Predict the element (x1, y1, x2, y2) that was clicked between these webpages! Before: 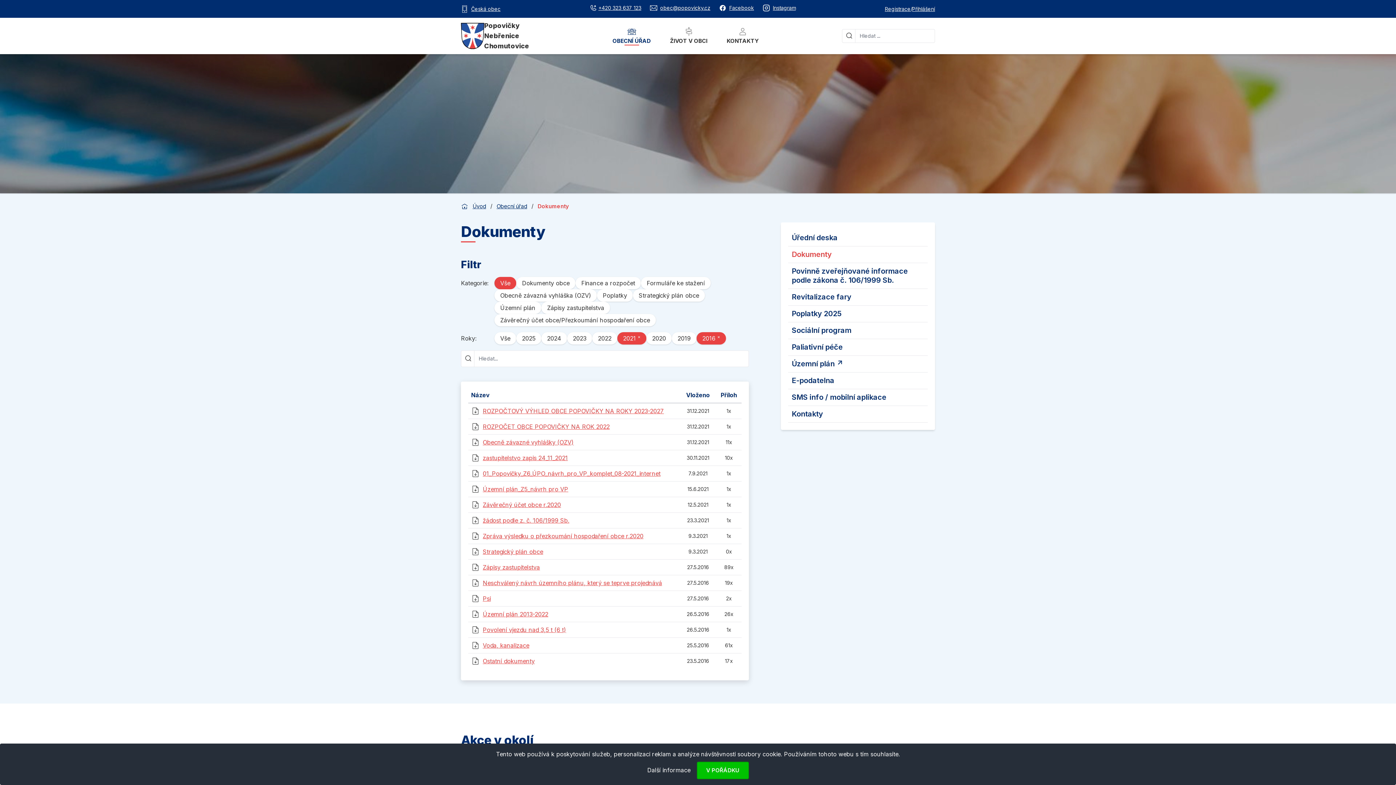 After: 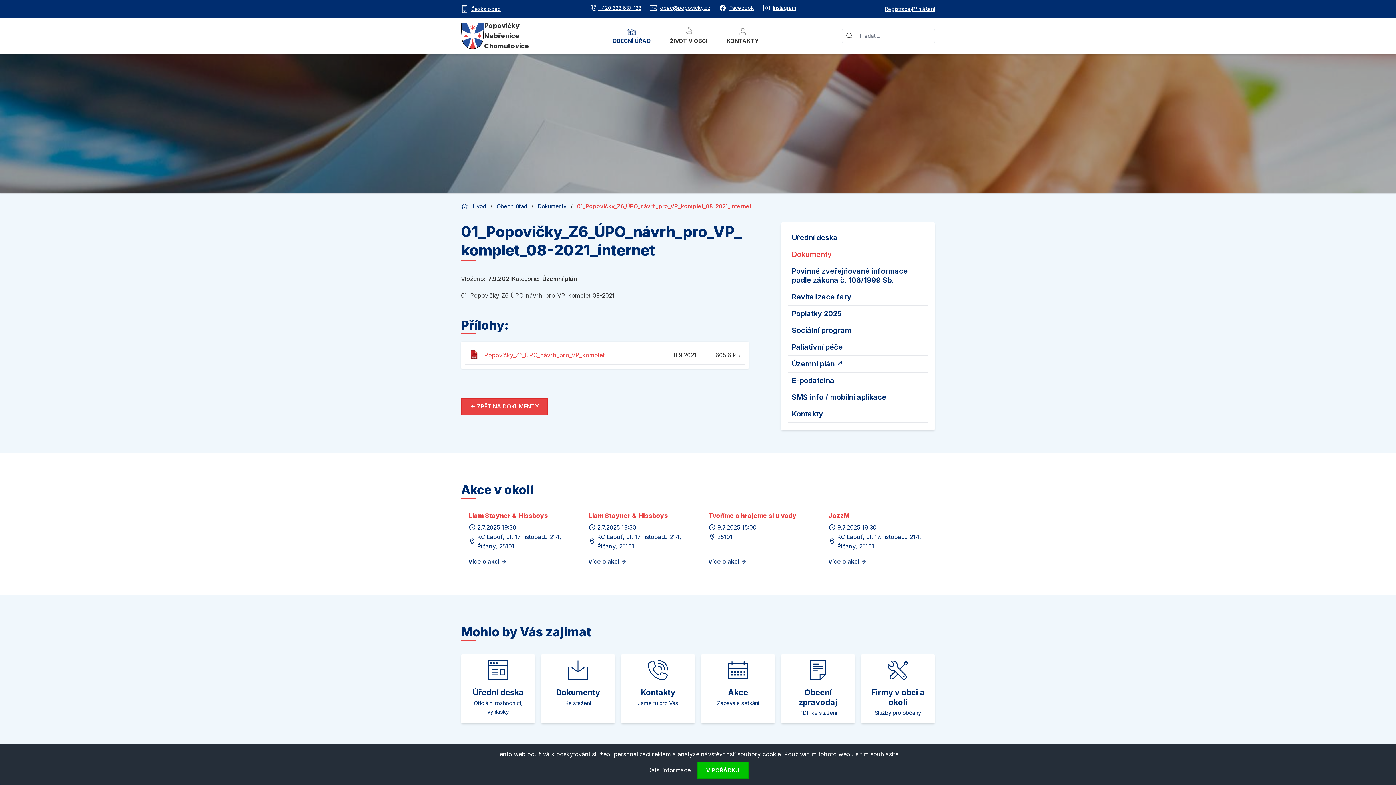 Action: bbox: (482, 470, 660, 477) label: 01_Popovičky_Z6_ÚPO_návrh_pro_VP_komplet_08-2021_internet